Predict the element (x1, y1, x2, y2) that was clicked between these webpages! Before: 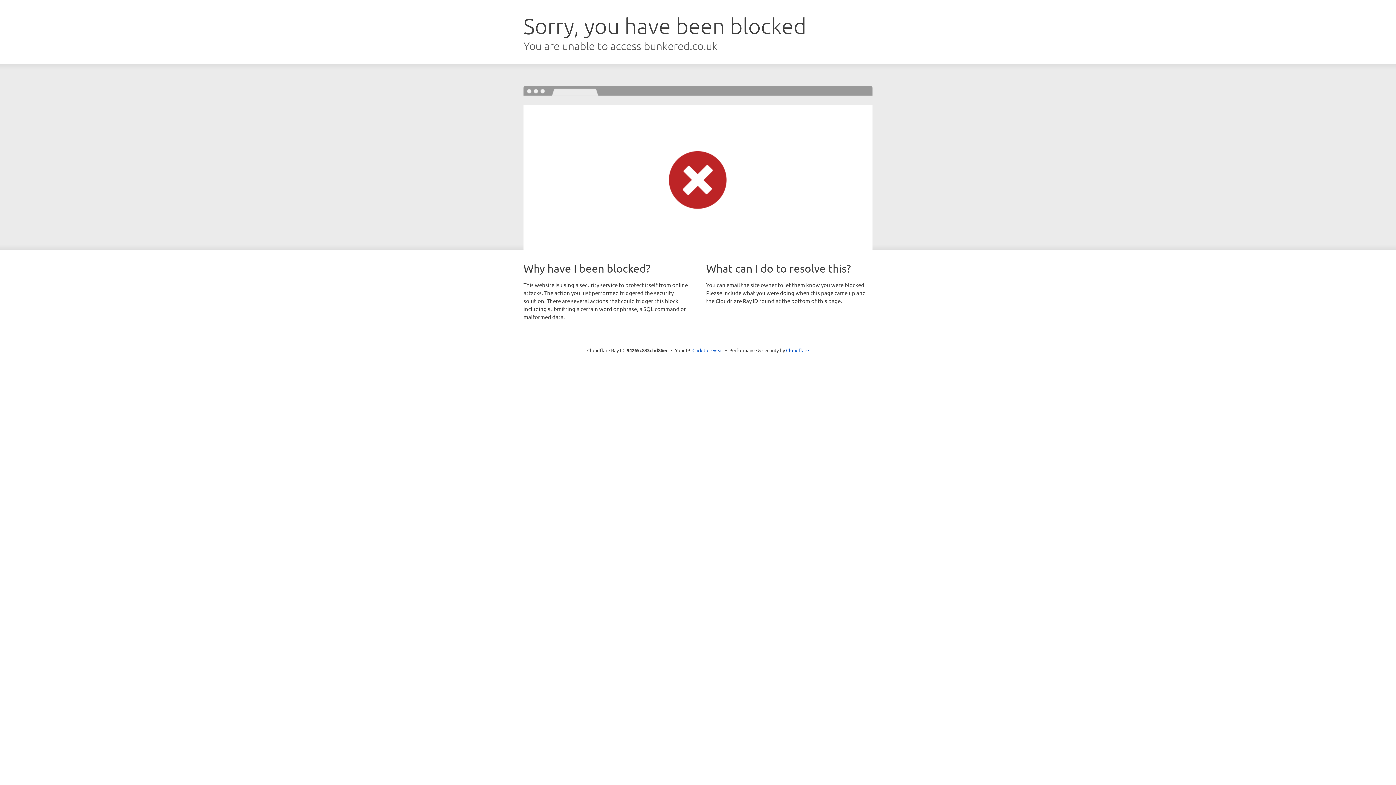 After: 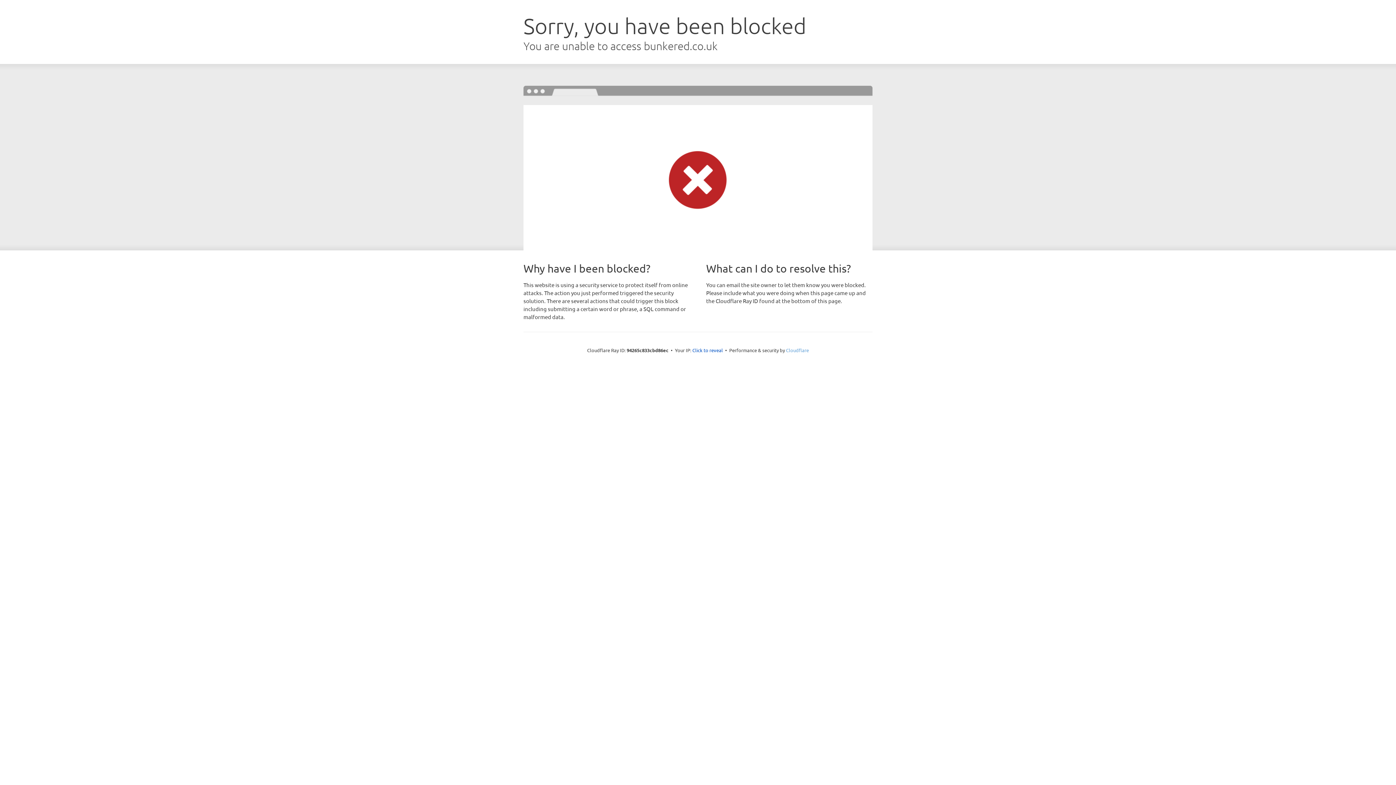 Action: label: Cloudflare bbox: (786, 347, 809, 353)